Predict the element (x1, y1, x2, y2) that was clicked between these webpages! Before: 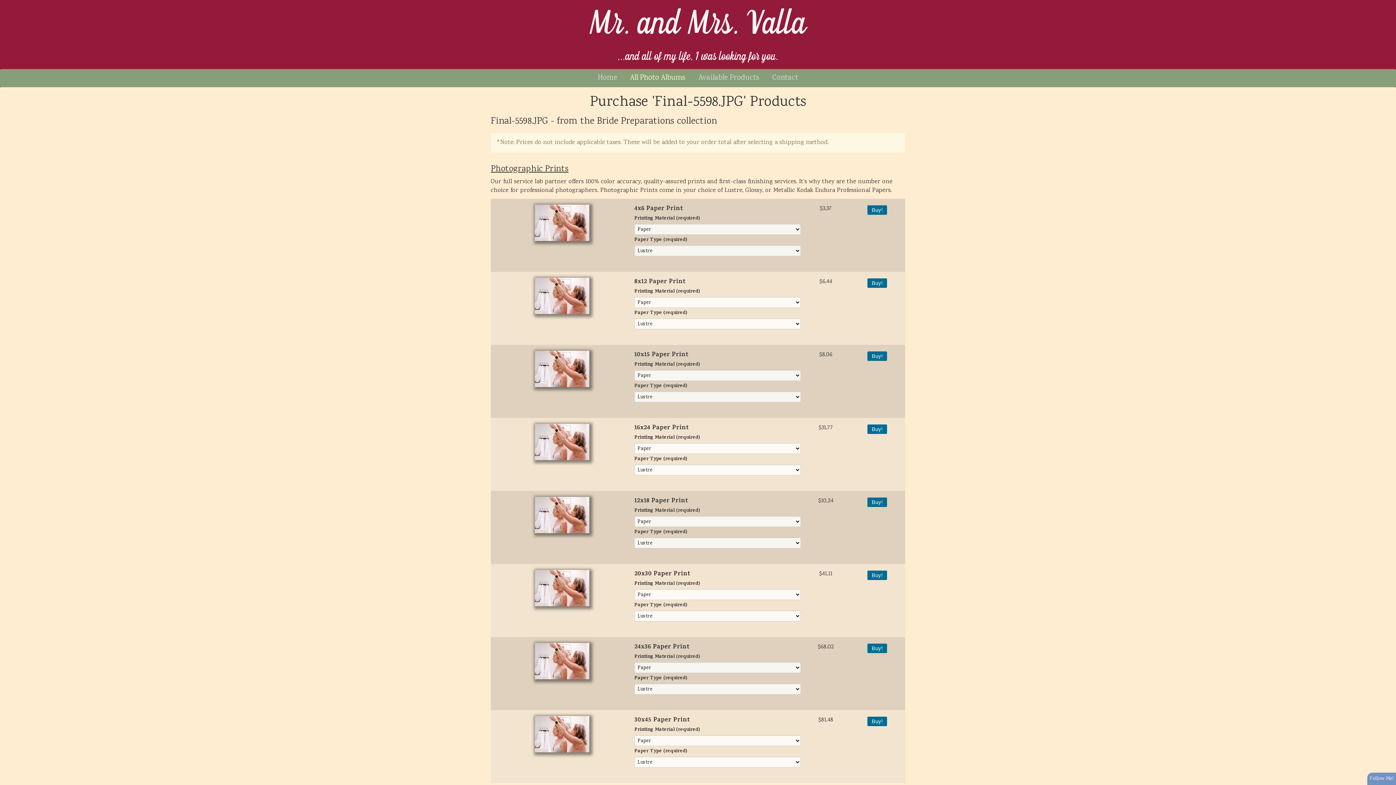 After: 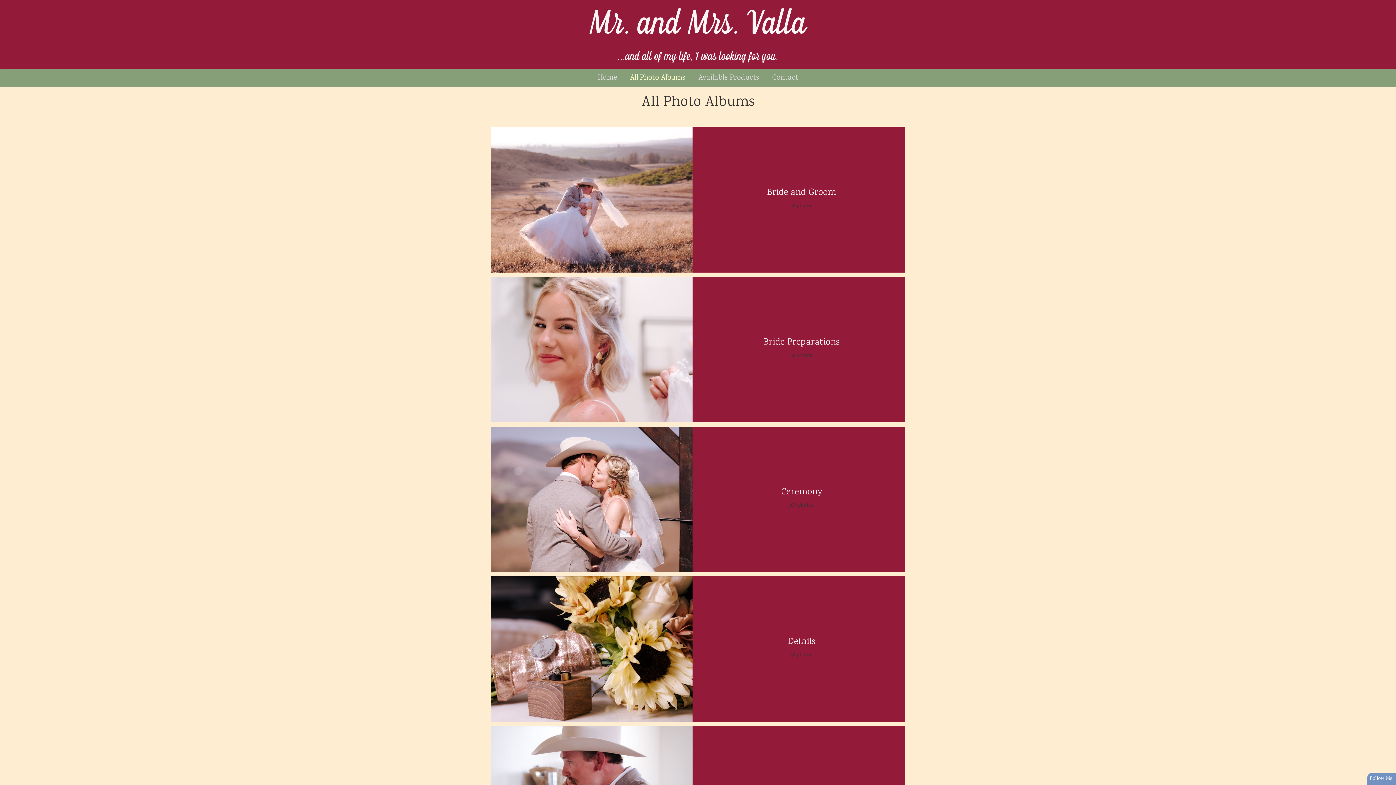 Action: label: All Photo Albums bbox: (624, 69, 691, 87)